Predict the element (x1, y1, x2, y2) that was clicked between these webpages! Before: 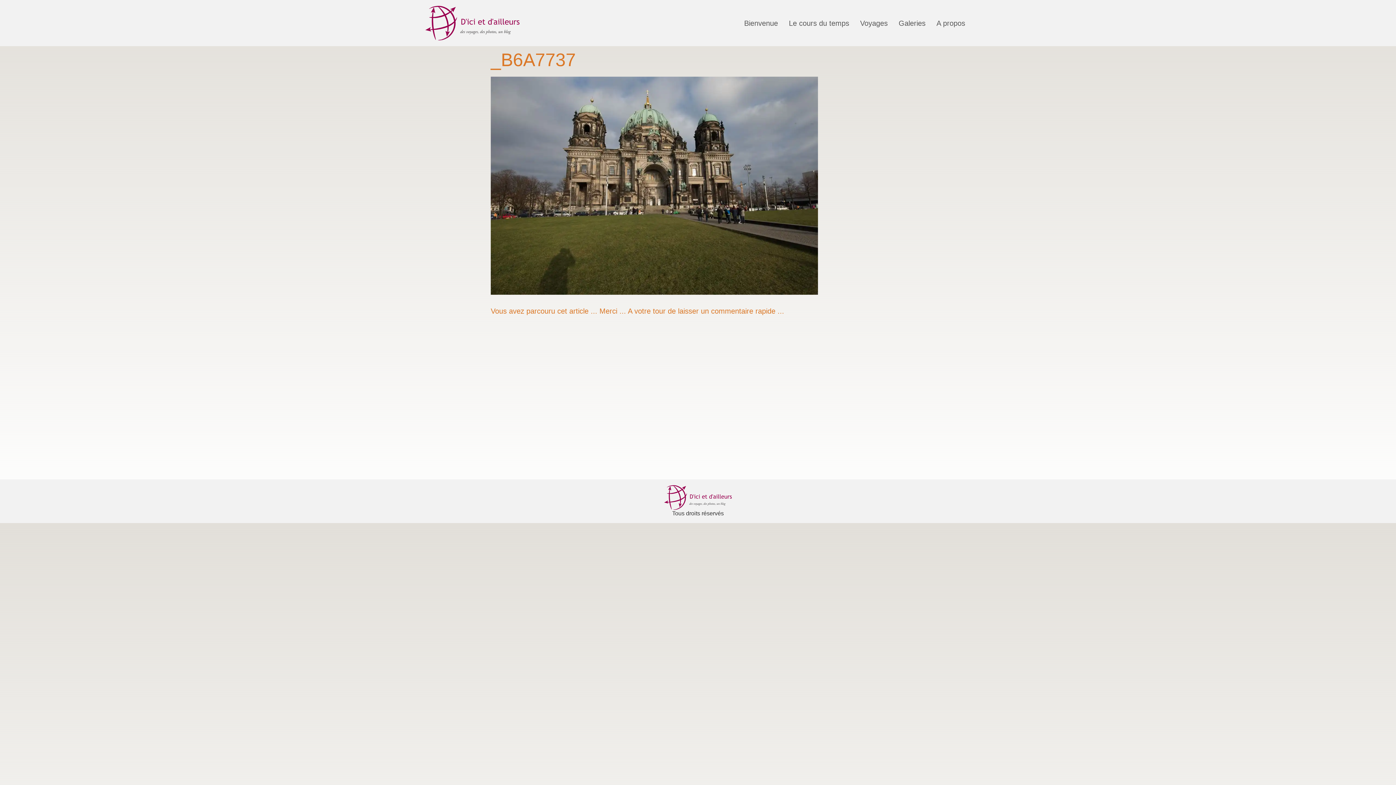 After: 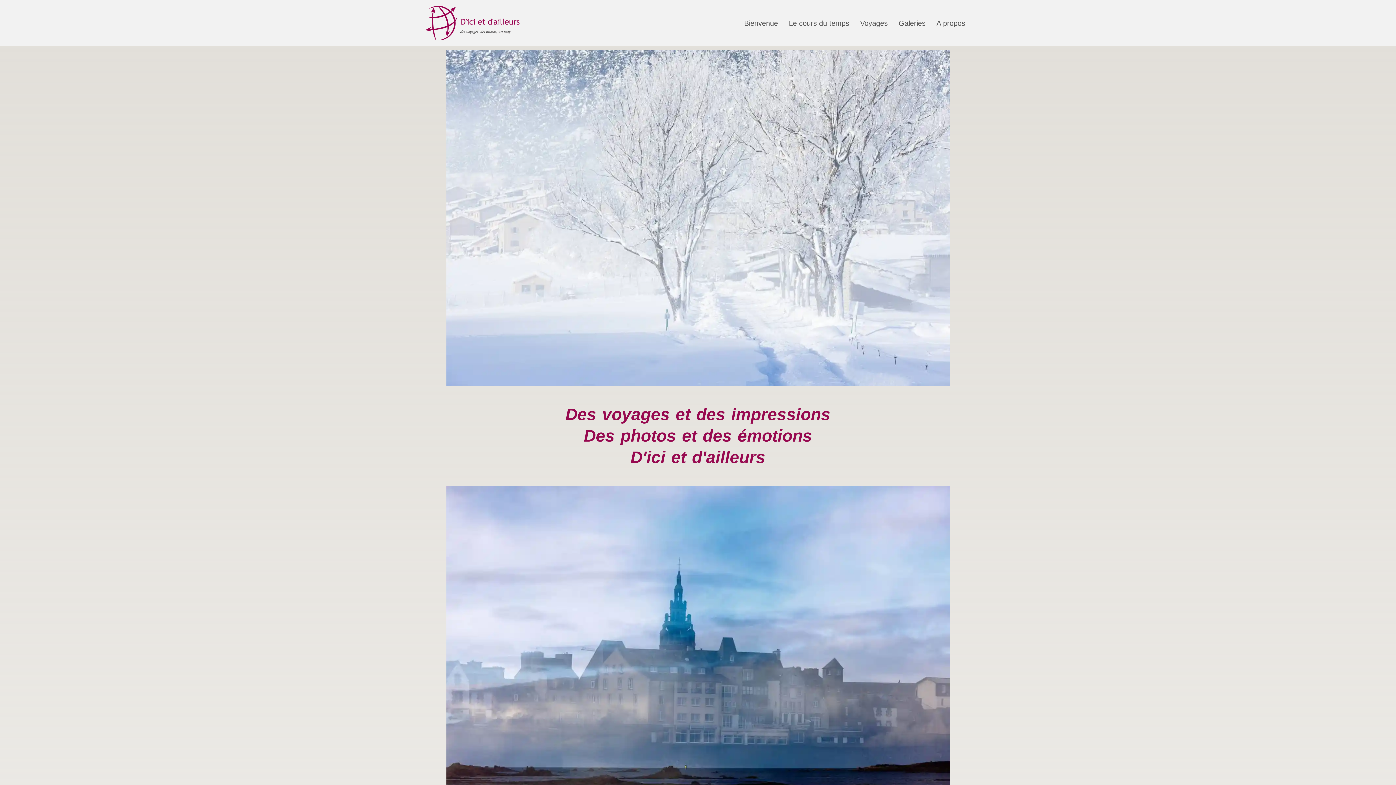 Action: bbox: (425, 5, 519, 40)